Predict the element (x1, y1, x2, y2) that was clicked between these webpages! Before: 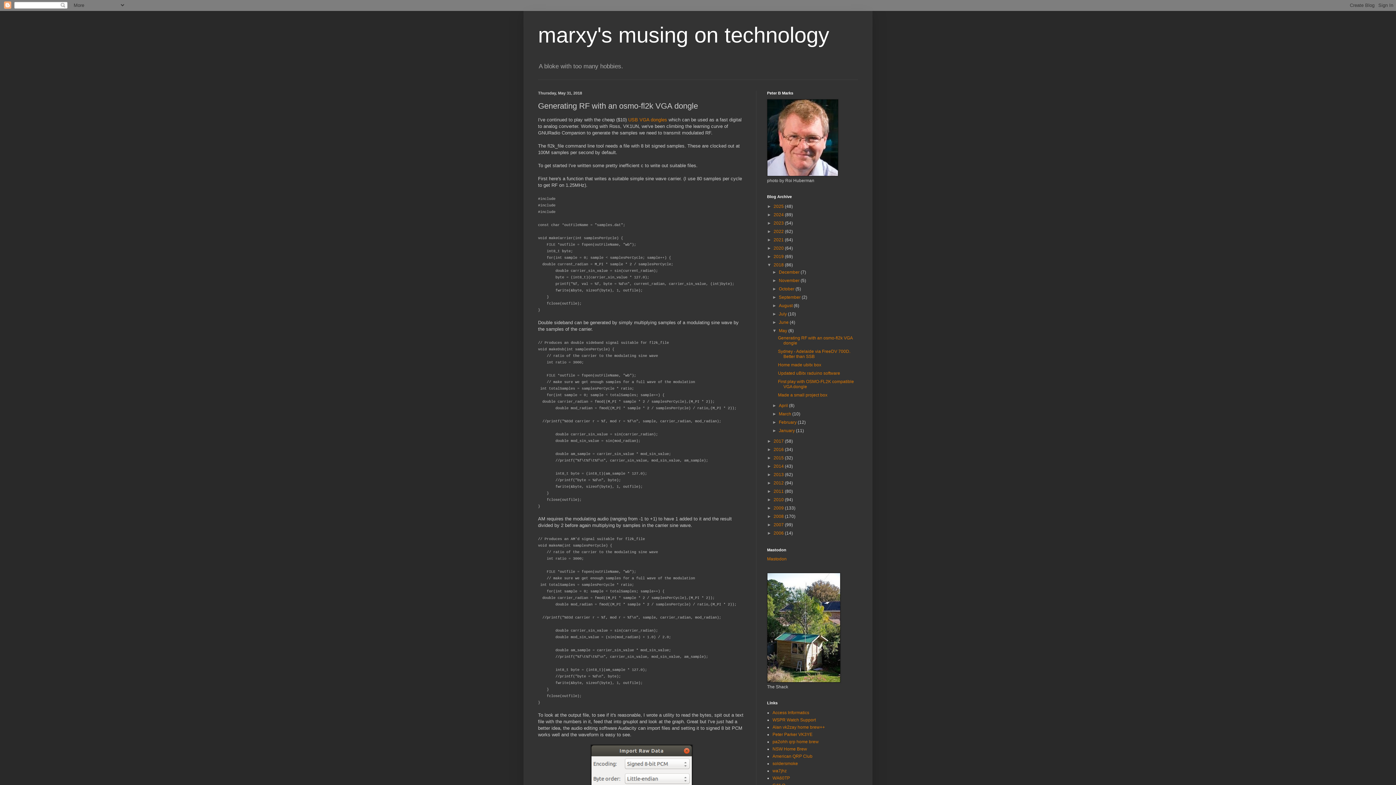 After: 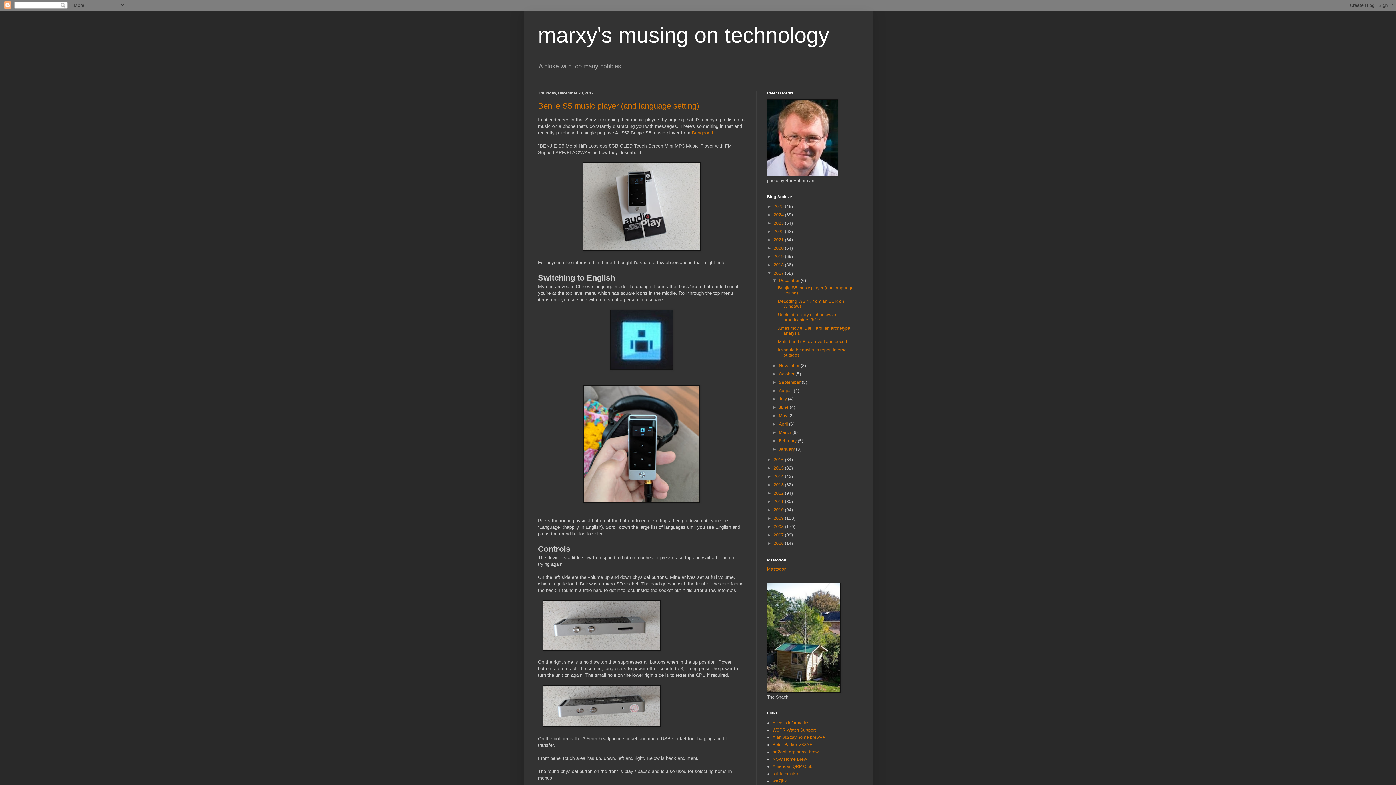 Action: bbox: (773, 439, 785, 444) label: 2017 